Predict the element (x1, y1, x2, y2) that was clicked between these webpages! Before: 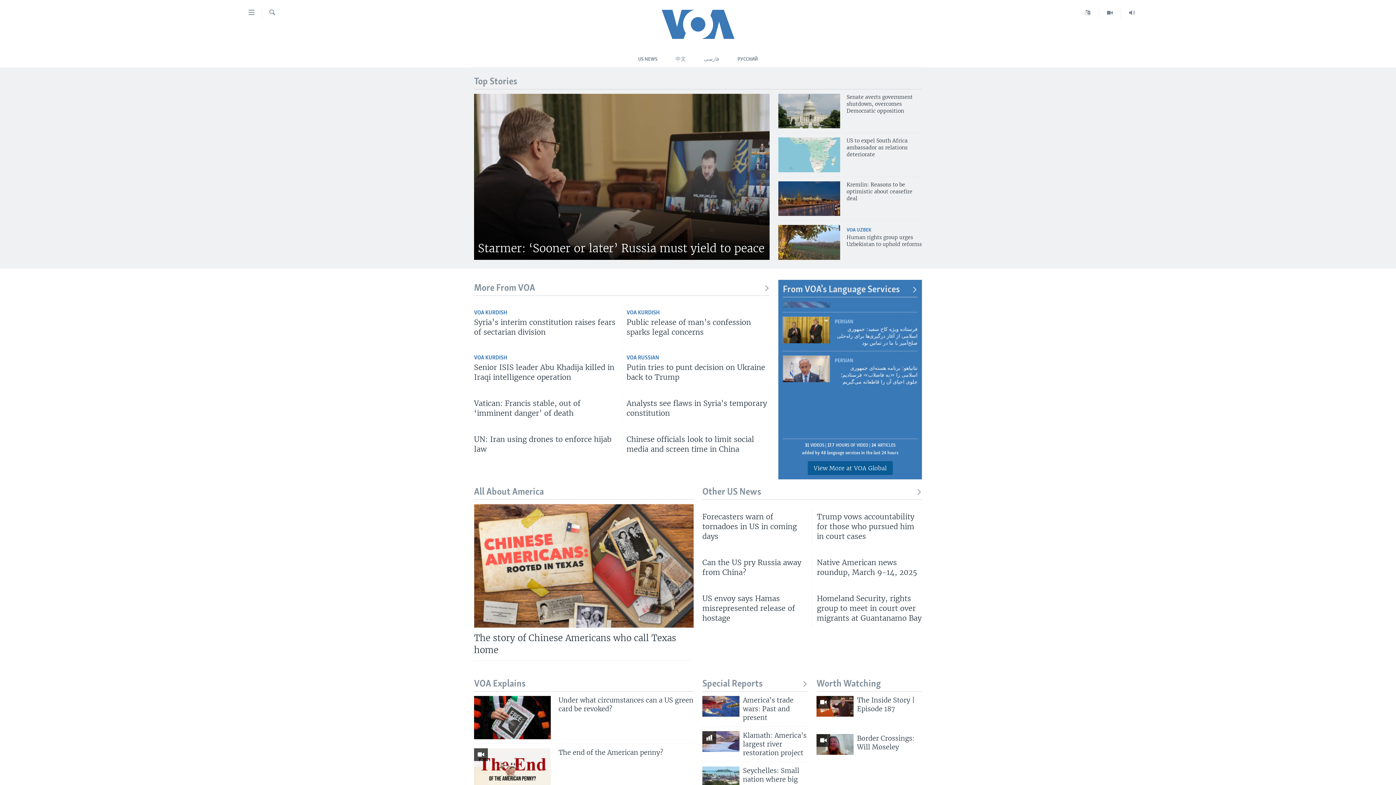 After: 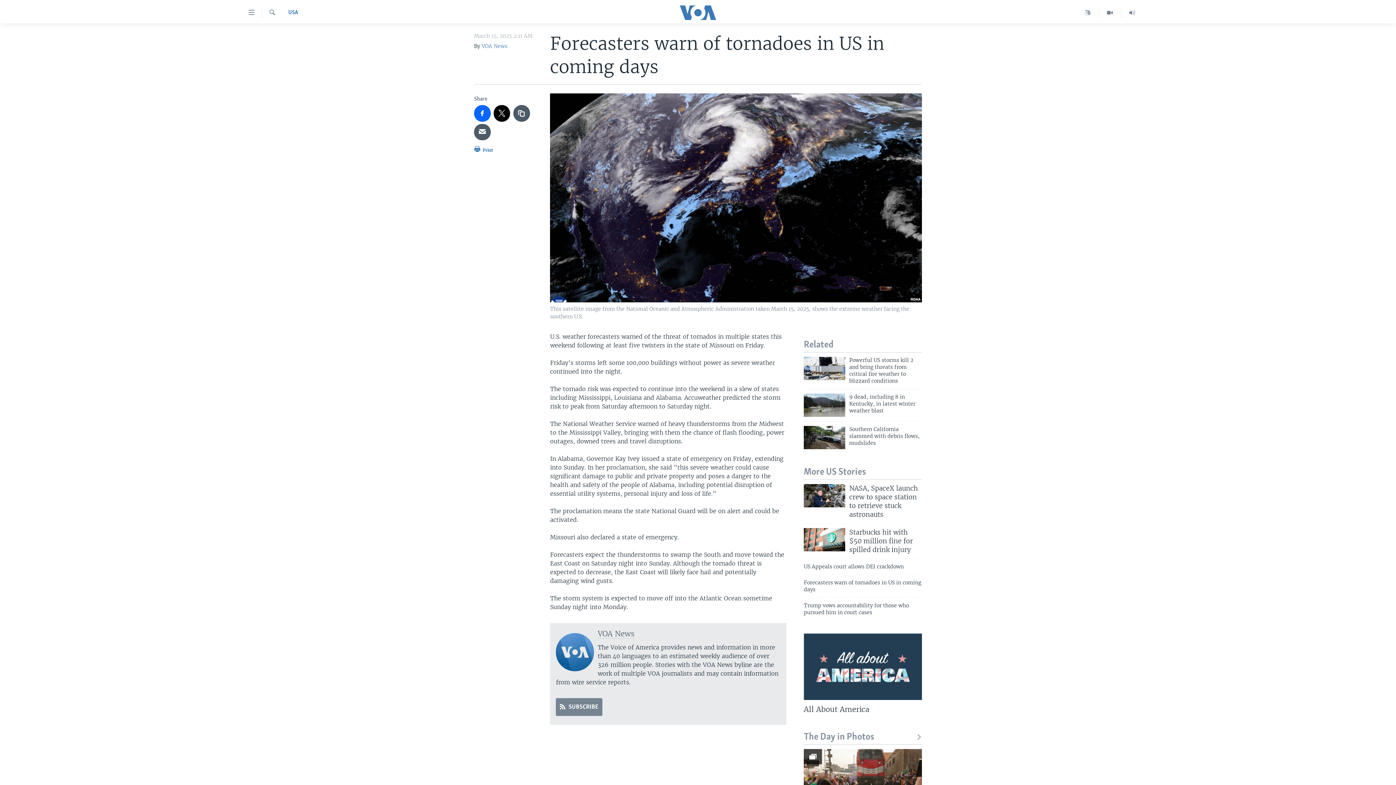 Action: label: Forecasters warn of tornadoes in US in coming days bbox: (702, 511, 808, 545)